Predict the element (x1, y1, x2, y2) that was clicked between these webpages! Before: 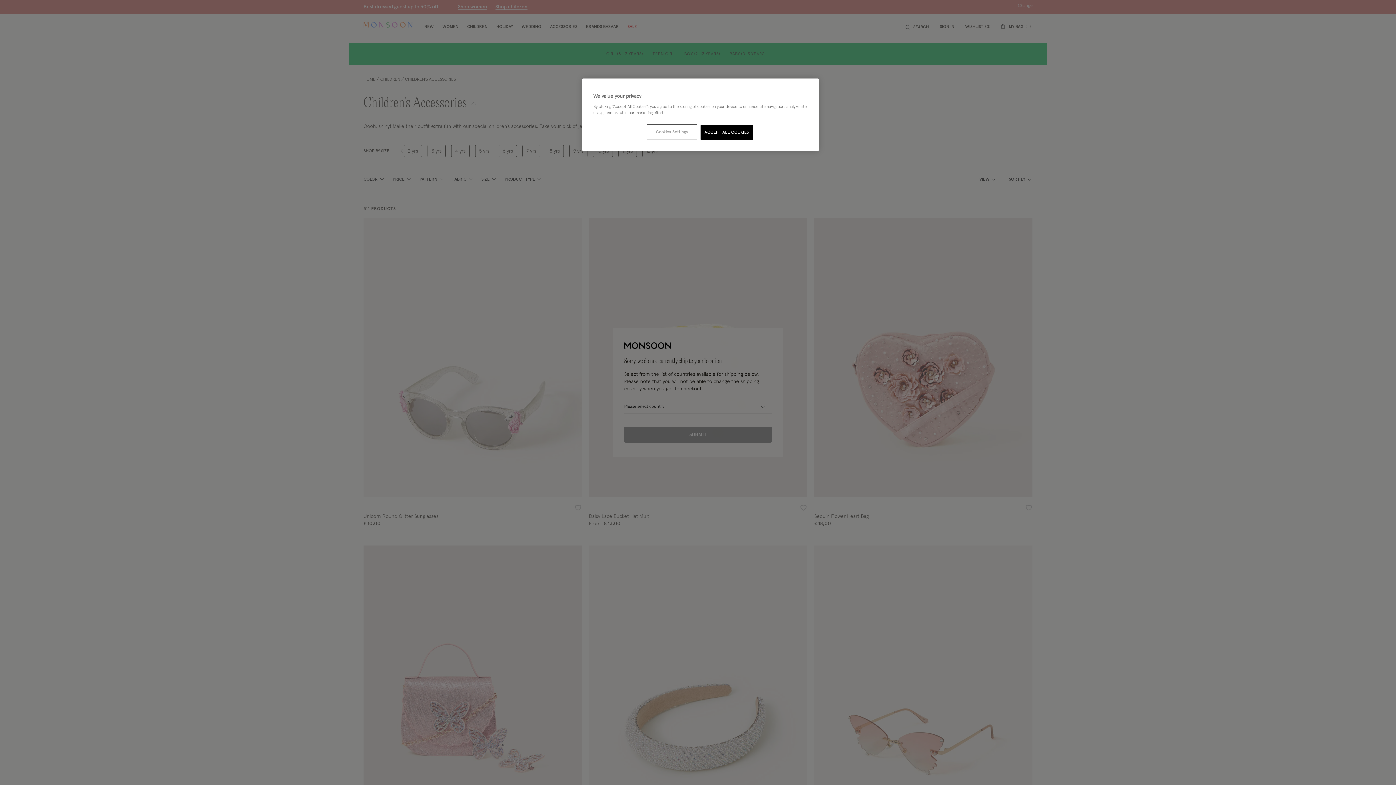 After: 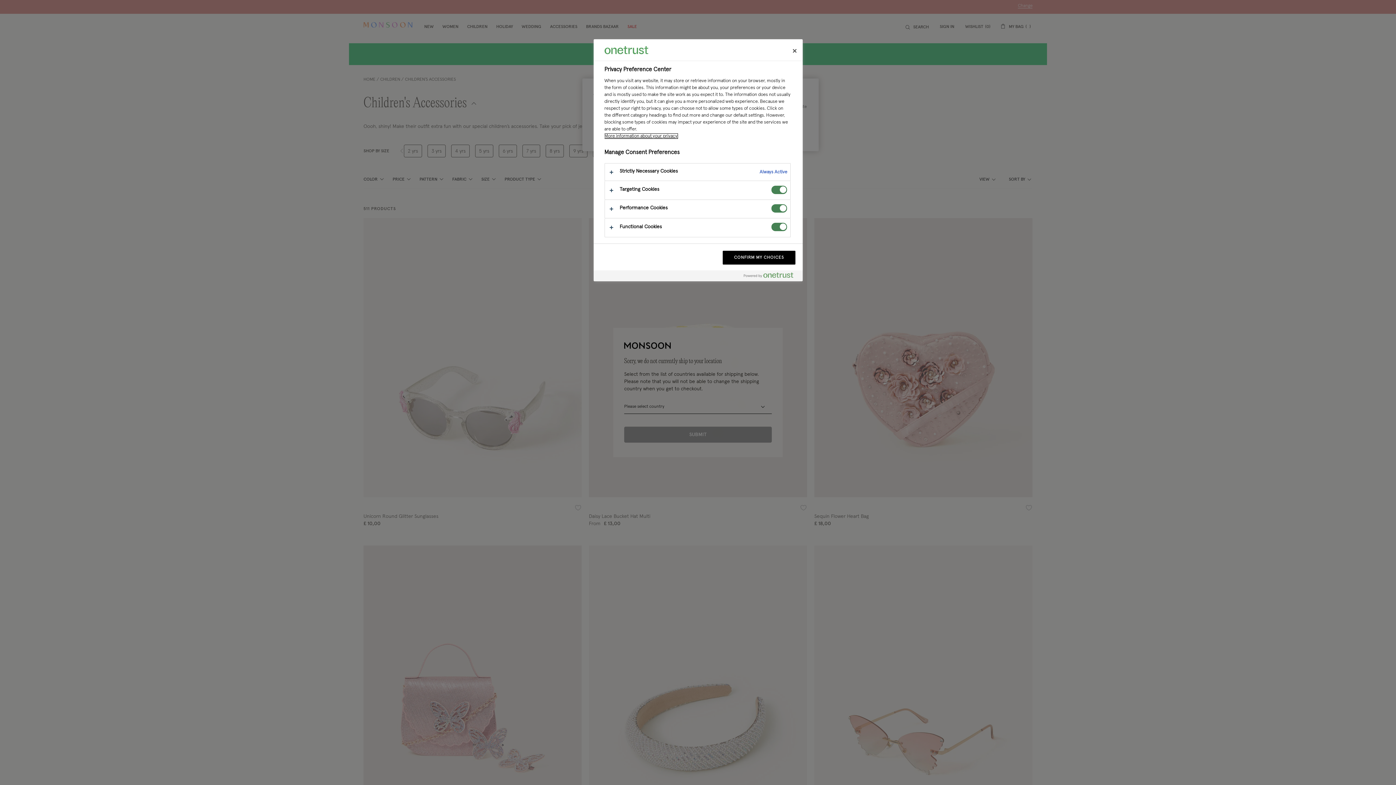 Action: label: Cookies Settings bbox: (647, 125, 696, 139)